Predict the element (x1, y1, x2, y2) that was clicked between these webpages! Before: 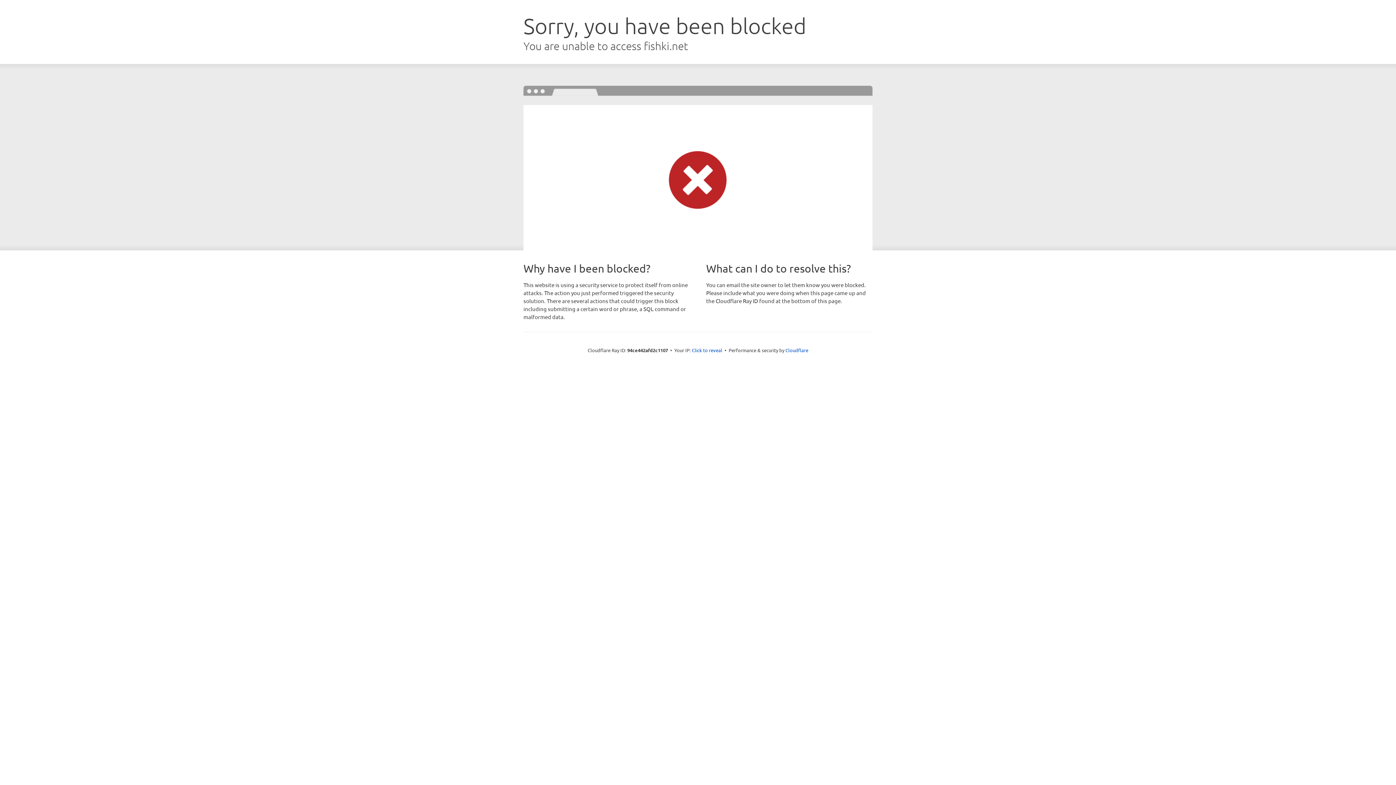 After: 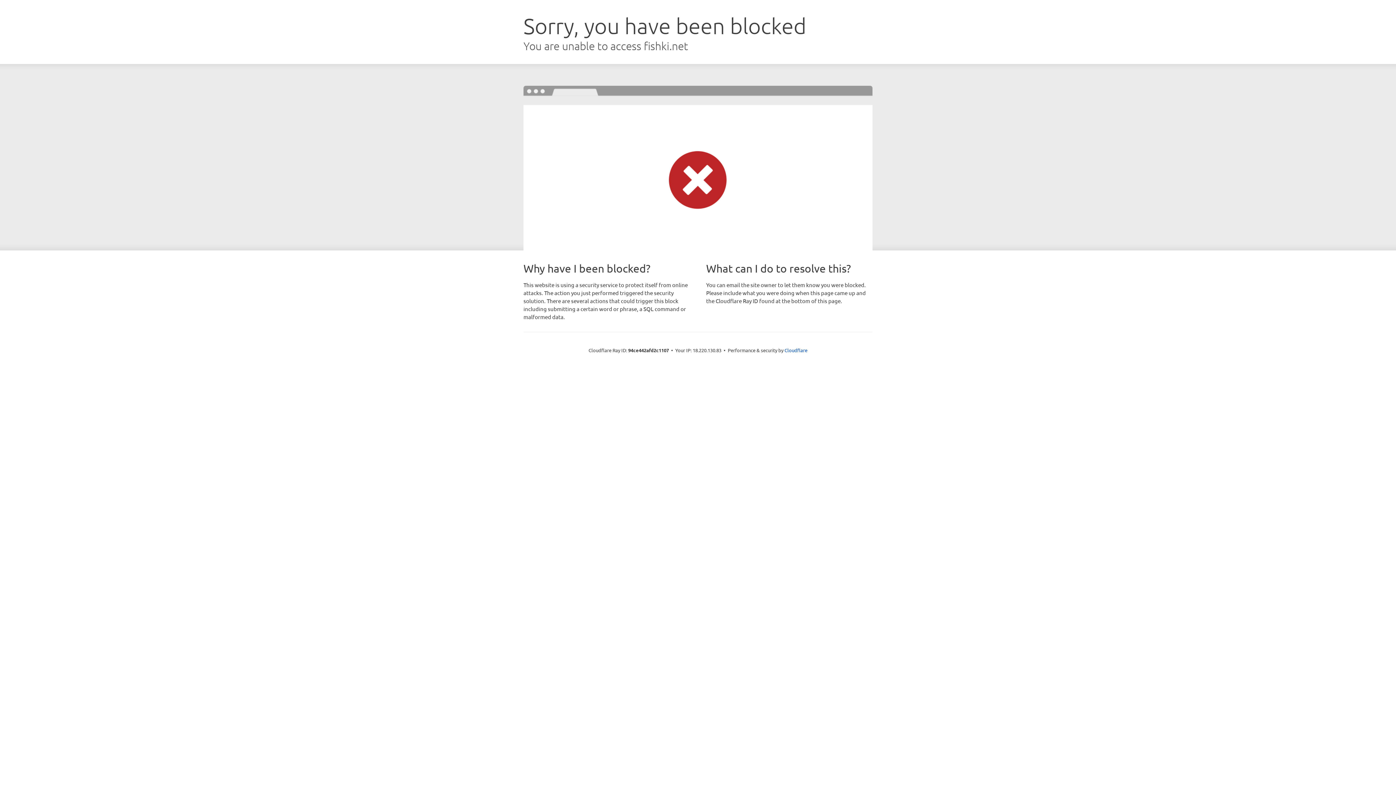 Action: bbox: (692, 346, 722, 353) label: Click to reveal